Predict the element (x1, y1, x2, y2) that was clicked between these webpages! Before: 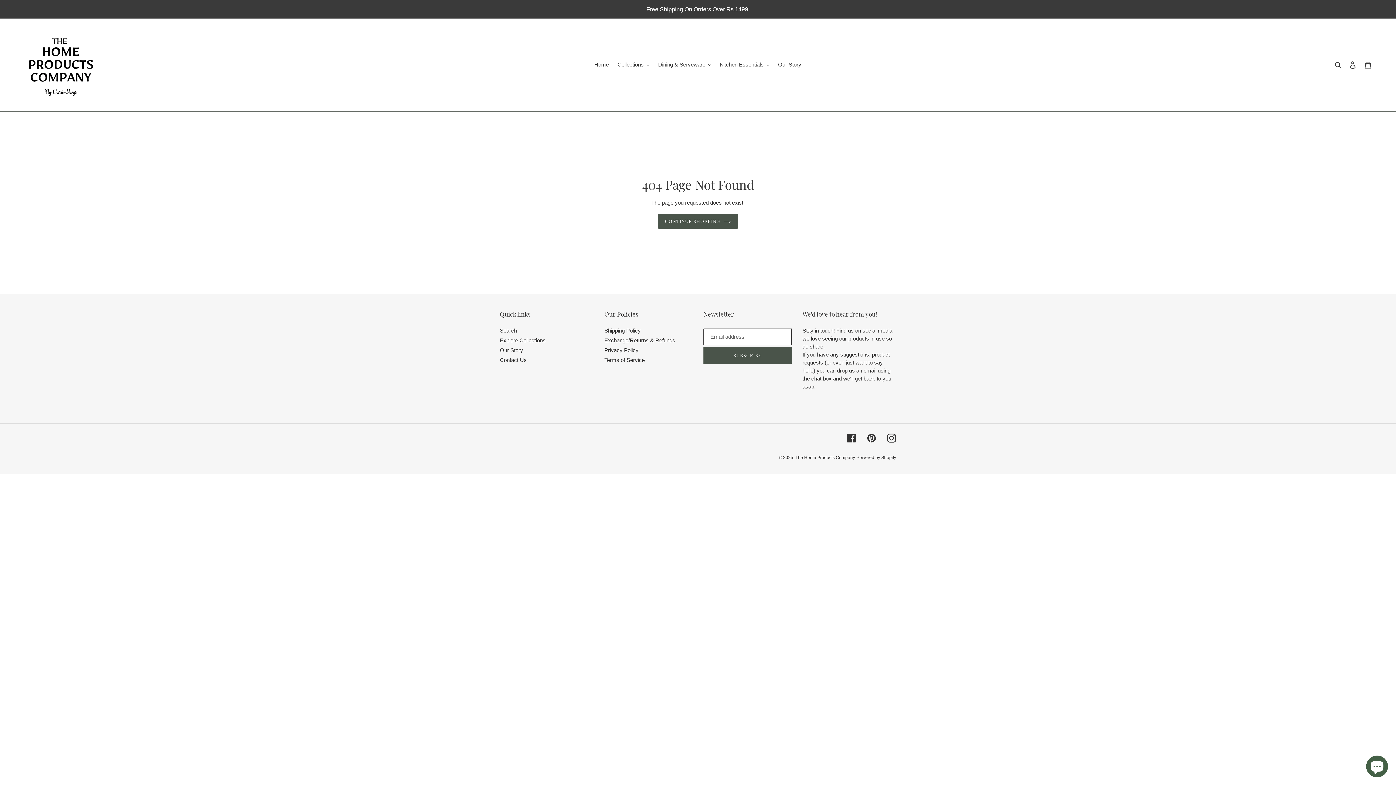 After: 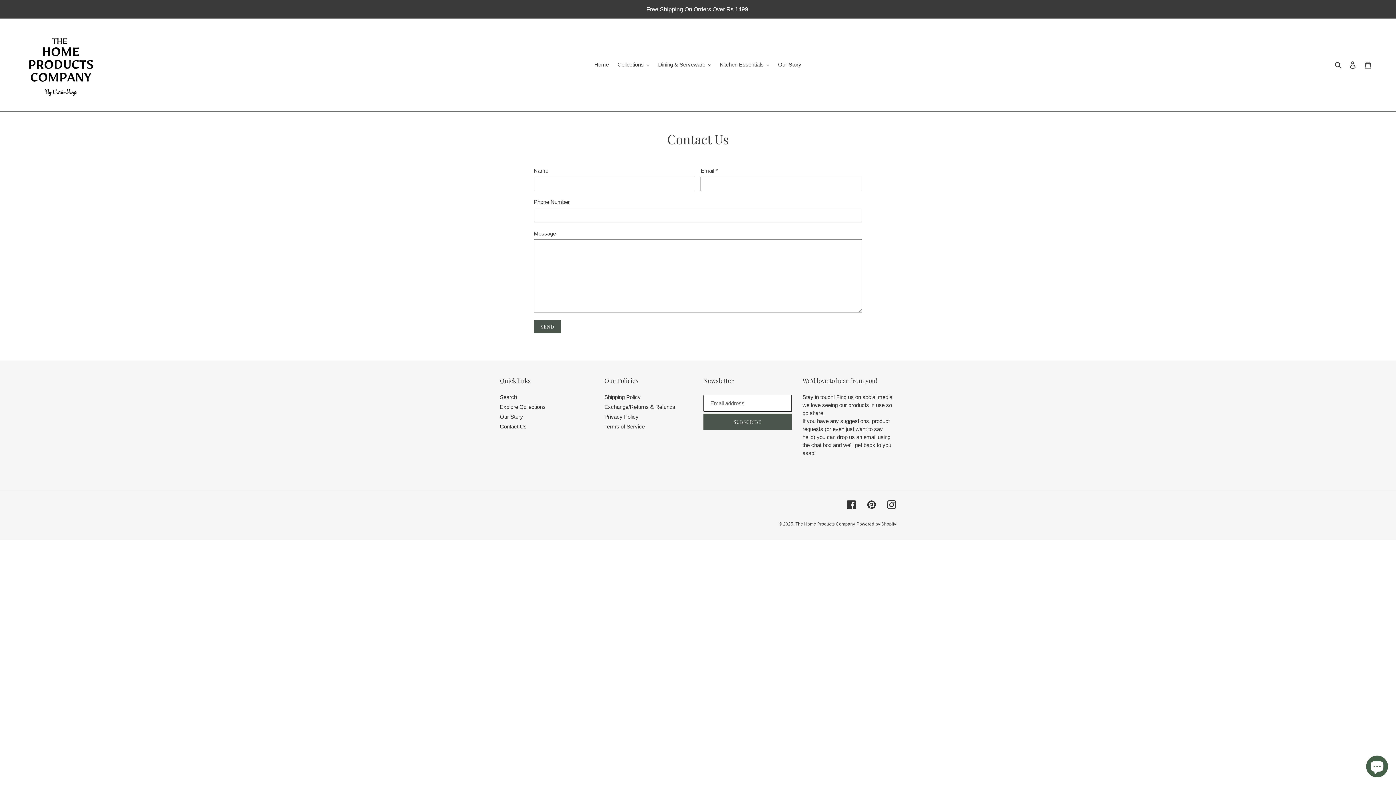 Action: bbox: (500, 357, 526, 363) label: Contact Us